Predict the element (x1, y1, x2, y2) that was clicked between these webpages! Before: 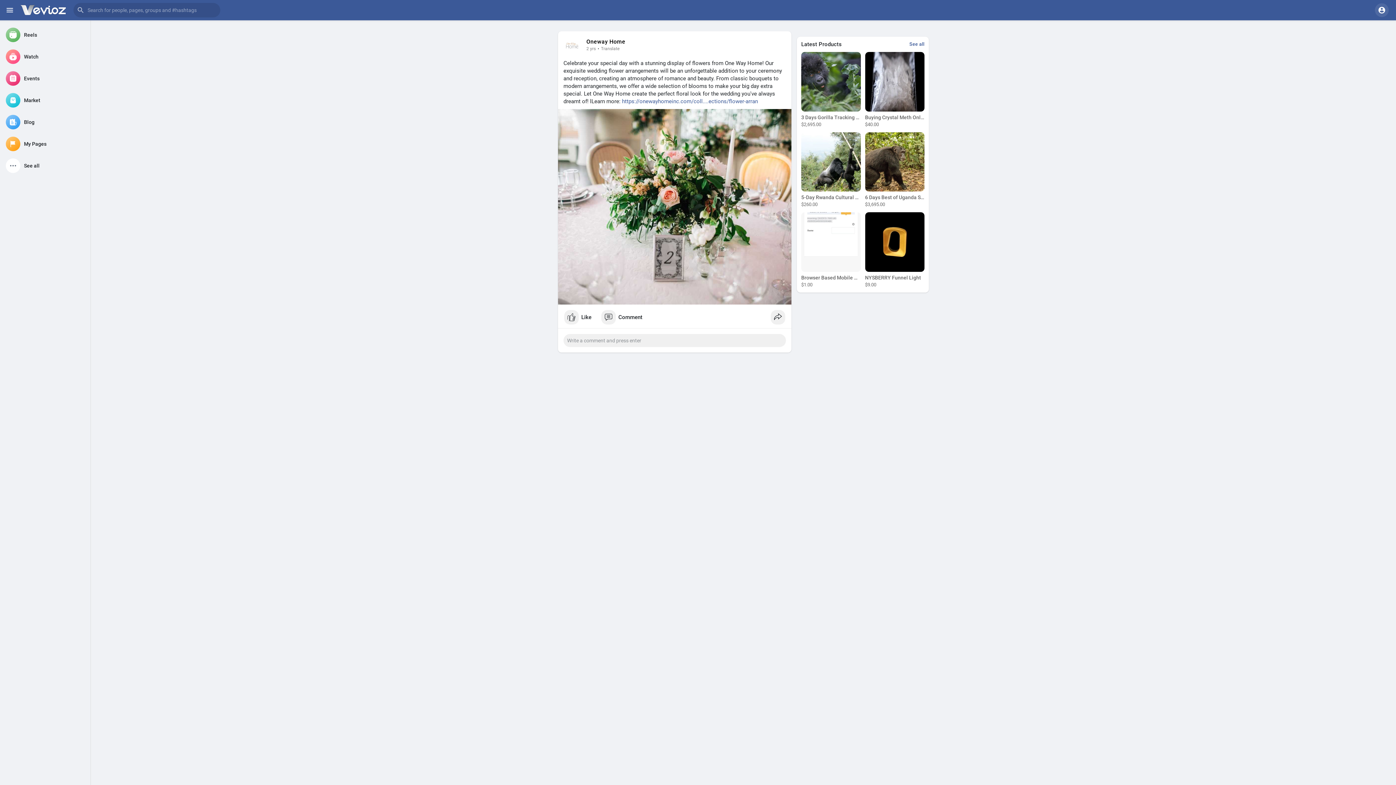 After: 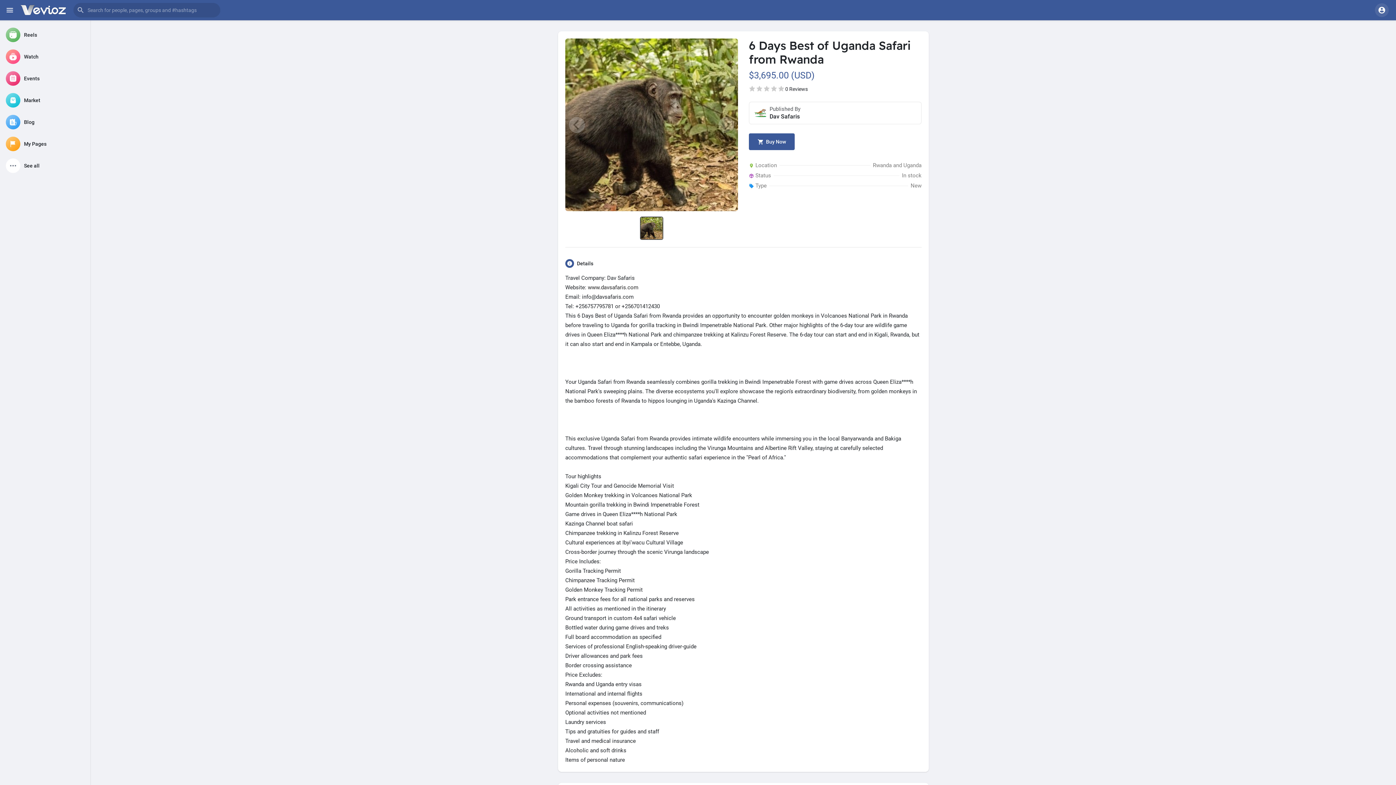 Action: bbox: (865, 132, 924, 208) label: 6 Days Best of Uganda Safari from Rwanda
$3,695.00